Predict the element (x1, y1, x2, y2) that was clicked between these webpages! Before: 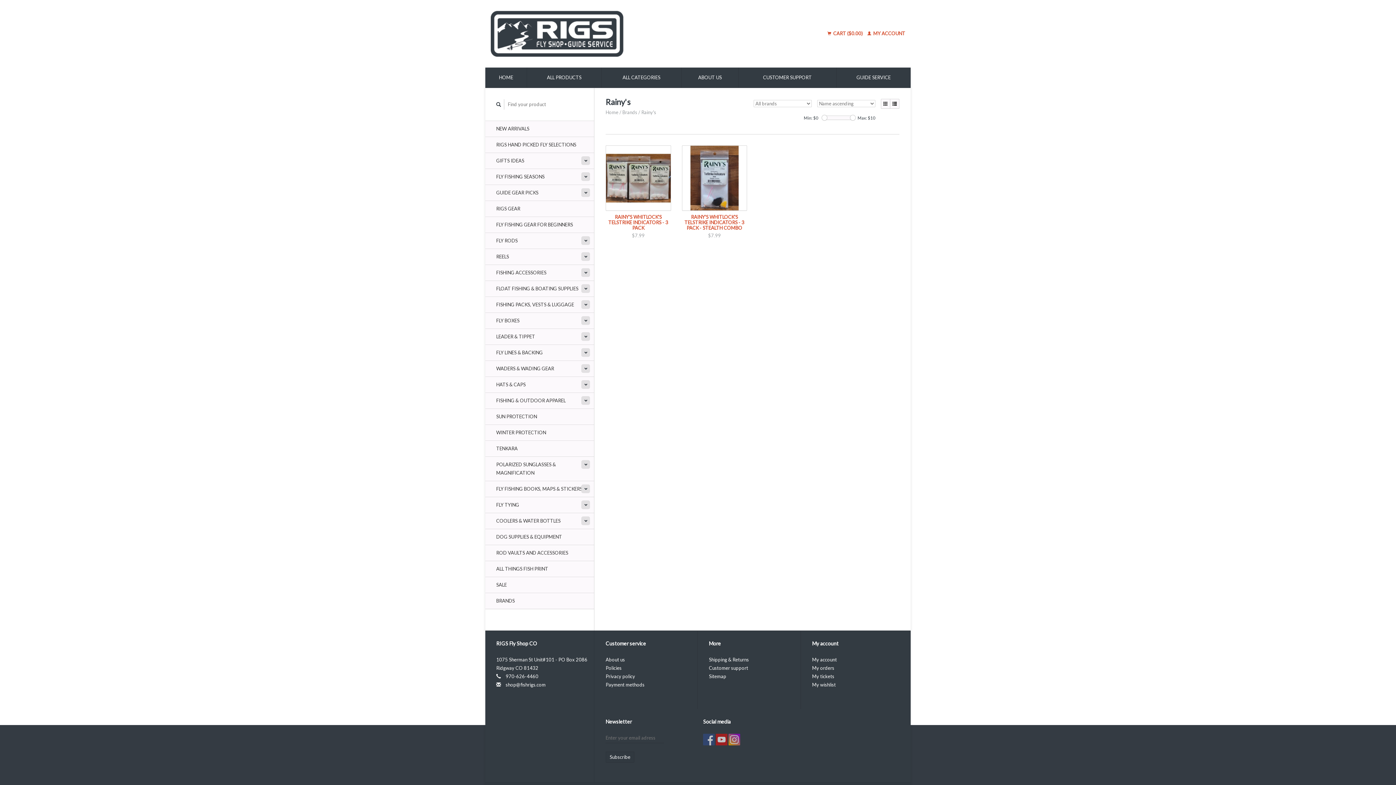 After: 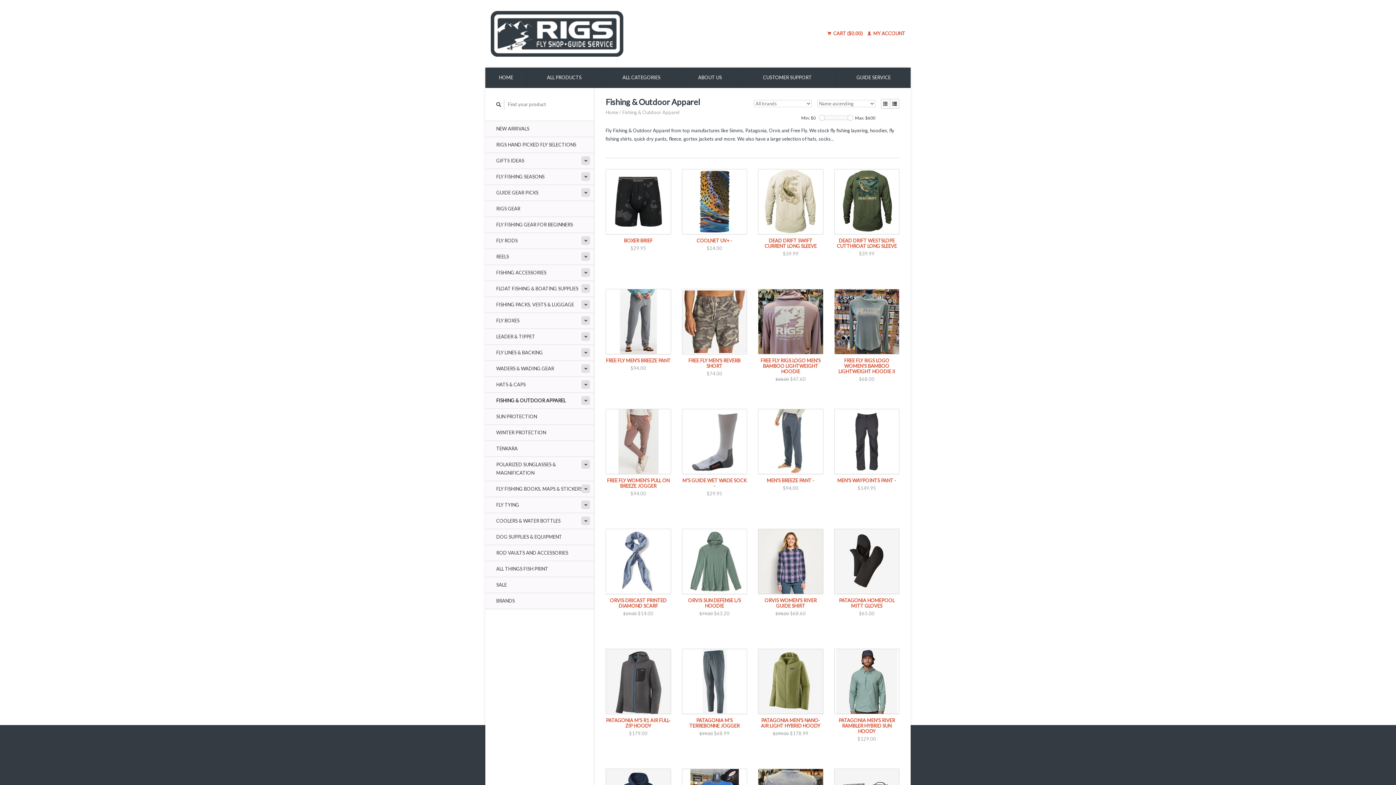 Action: label: FISHING & OUTDOOR APPAREL bbox: (485, 392, 594, 409)